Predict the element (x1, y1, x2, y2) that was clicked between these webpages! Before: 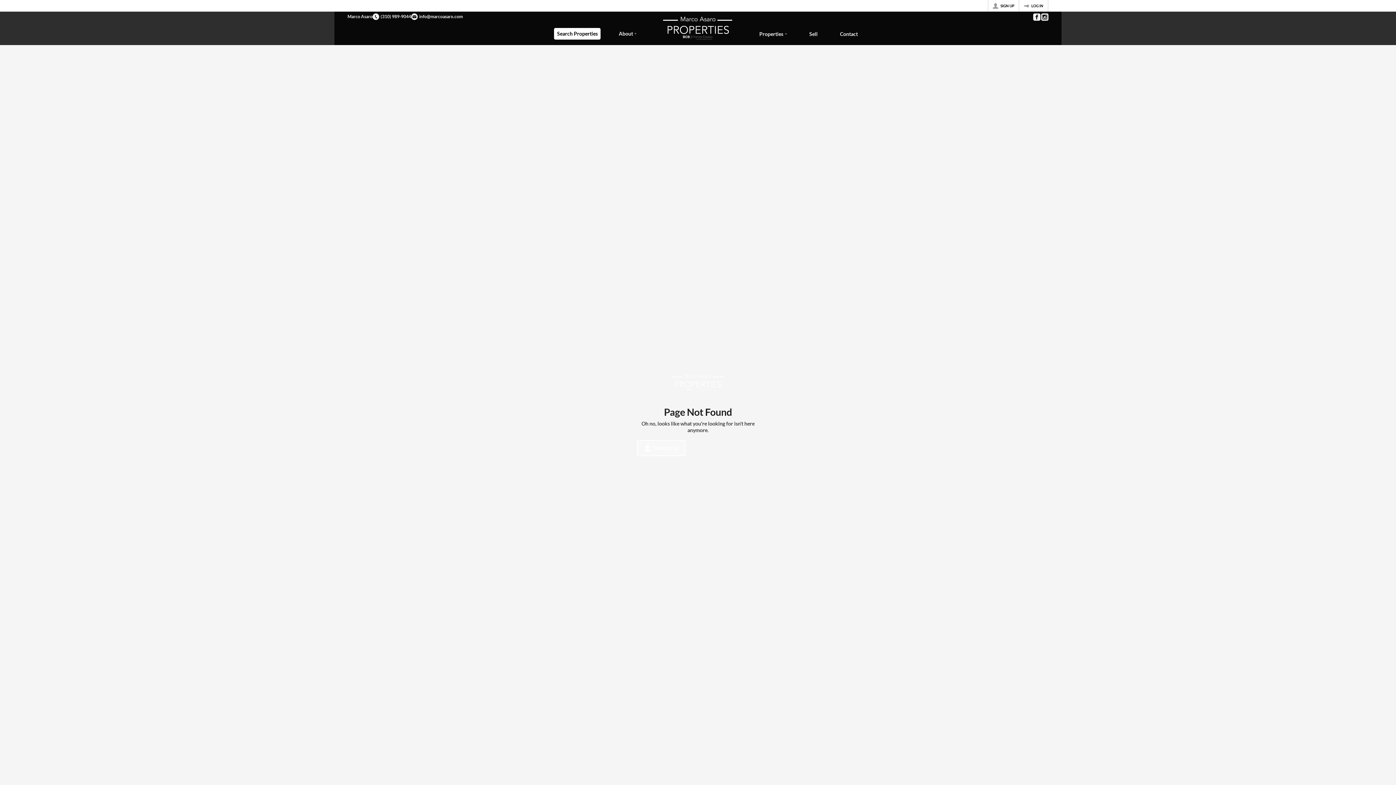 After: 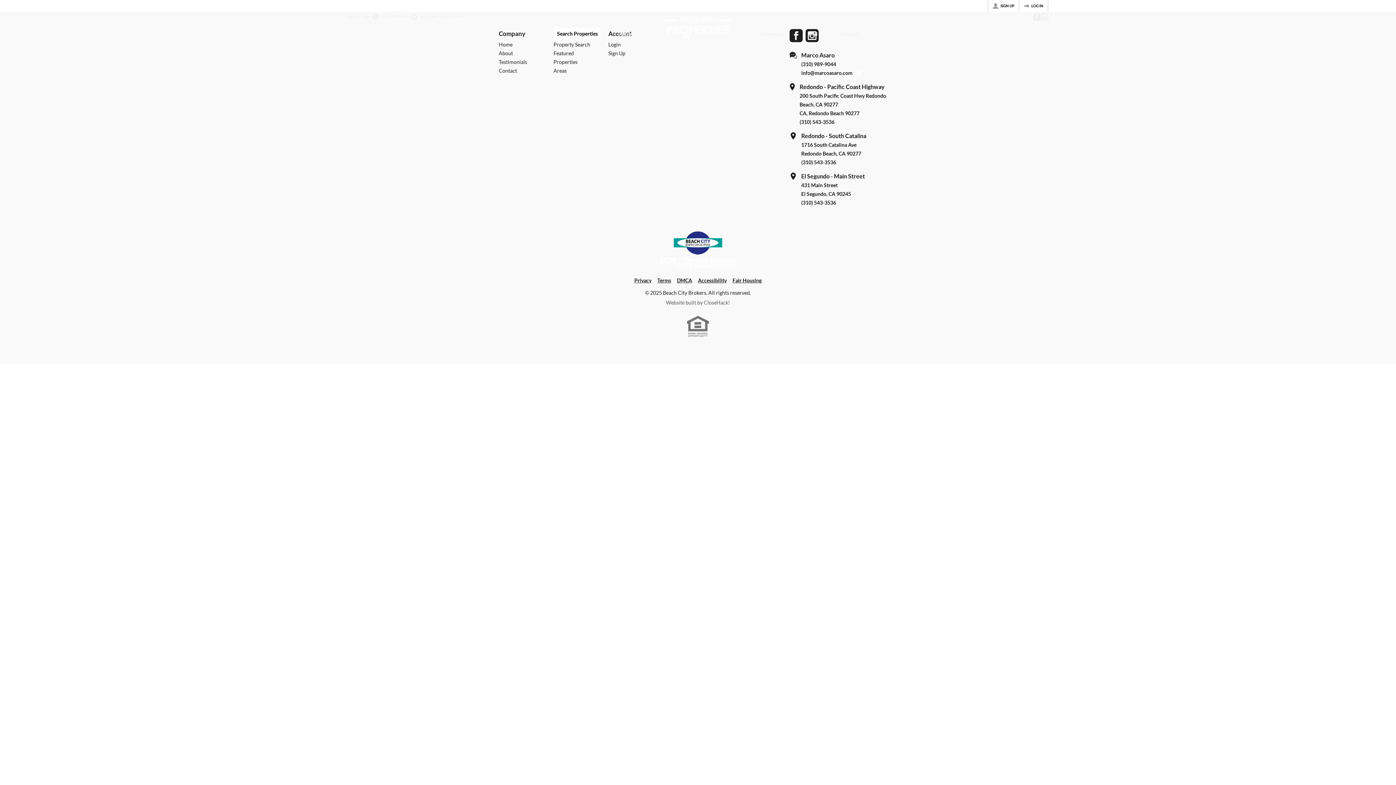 Action: bbox: (637, 440, 685, 456) label: Contact Us